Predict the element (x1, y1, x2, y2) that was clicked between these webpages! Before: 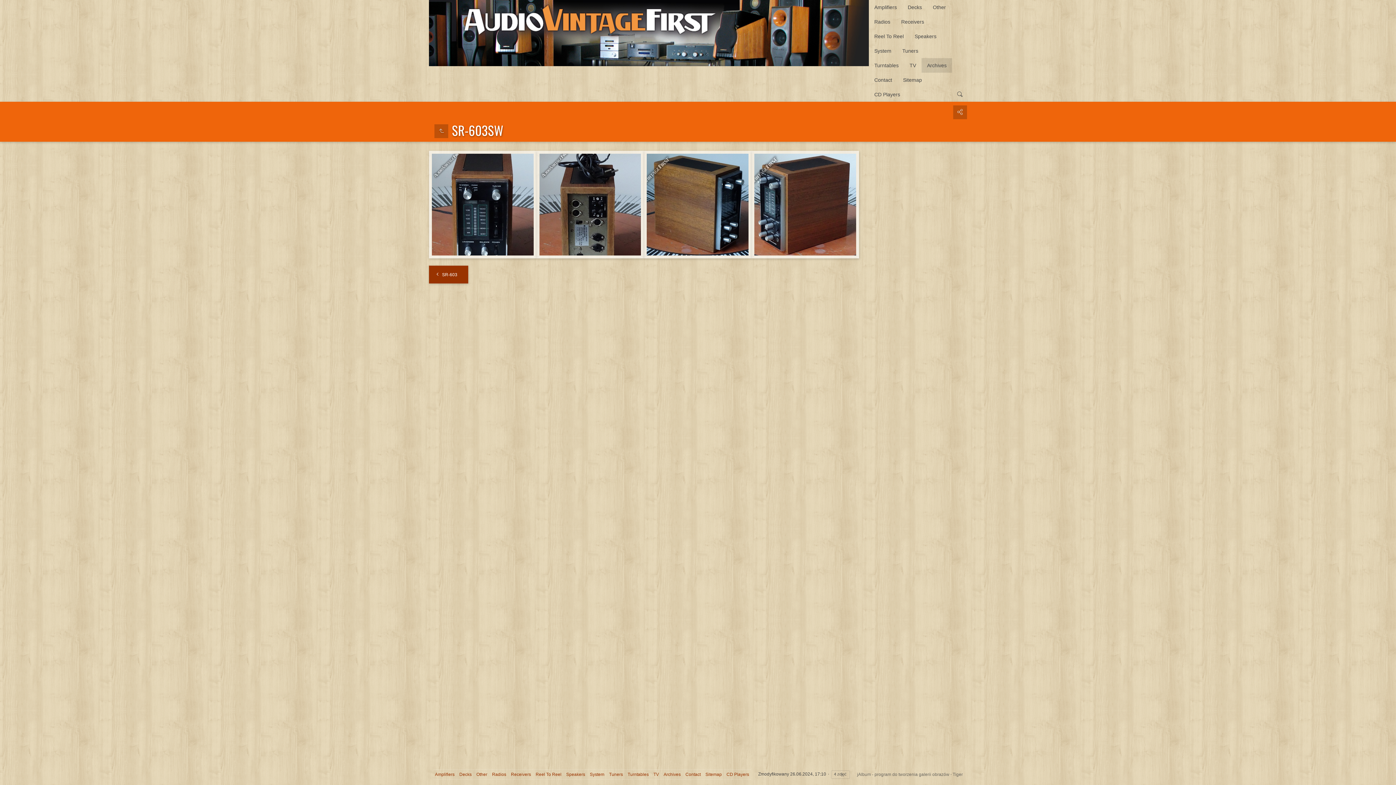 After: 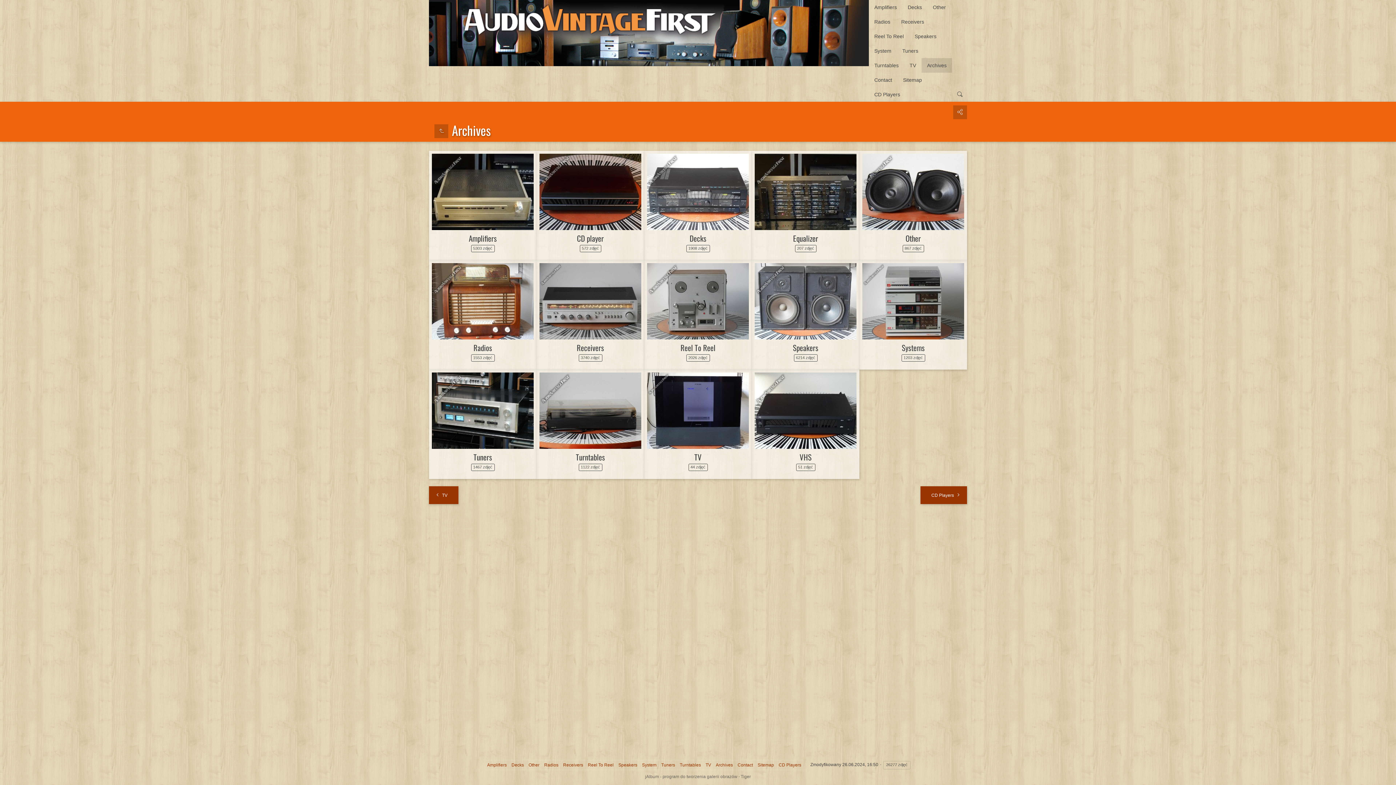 Action: label: Archives bbox: (921, 58, 952, 72)